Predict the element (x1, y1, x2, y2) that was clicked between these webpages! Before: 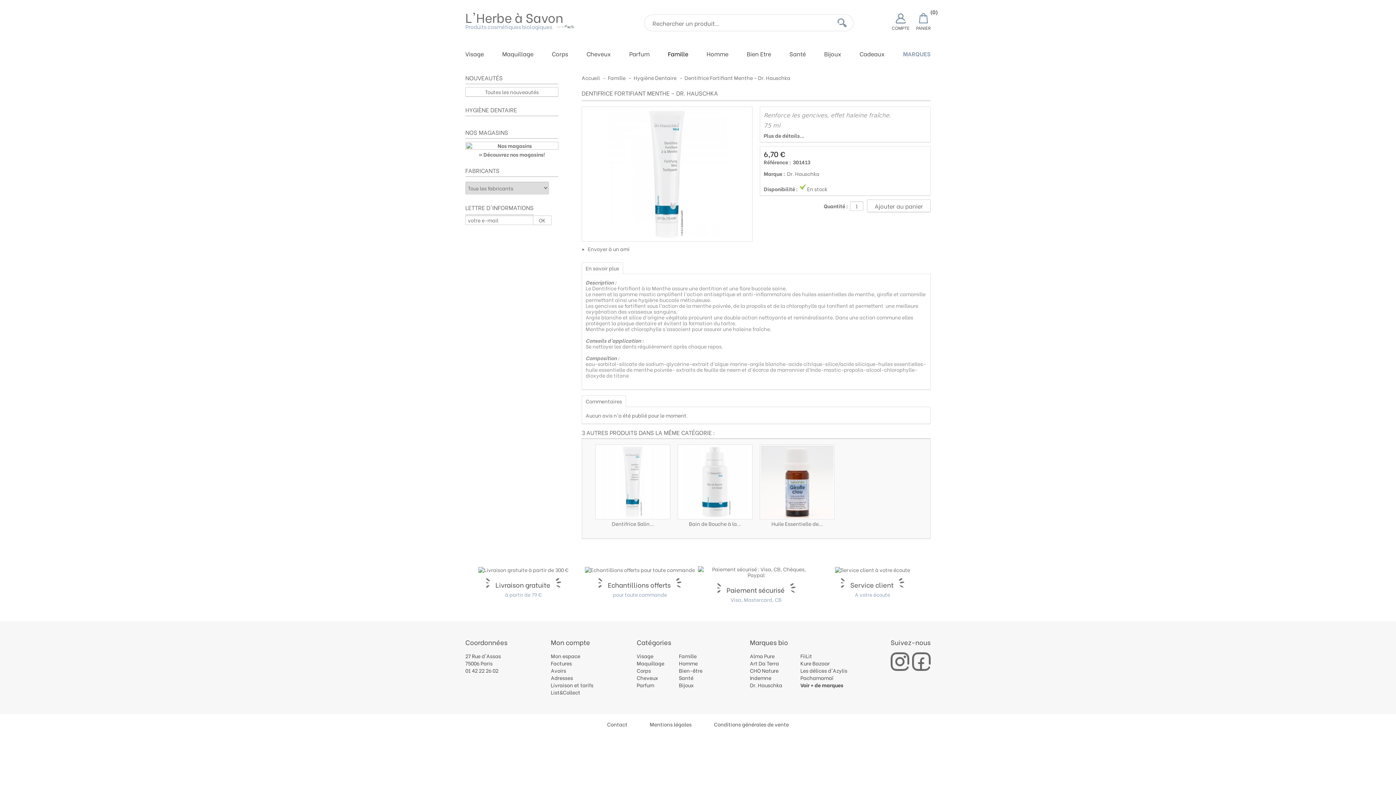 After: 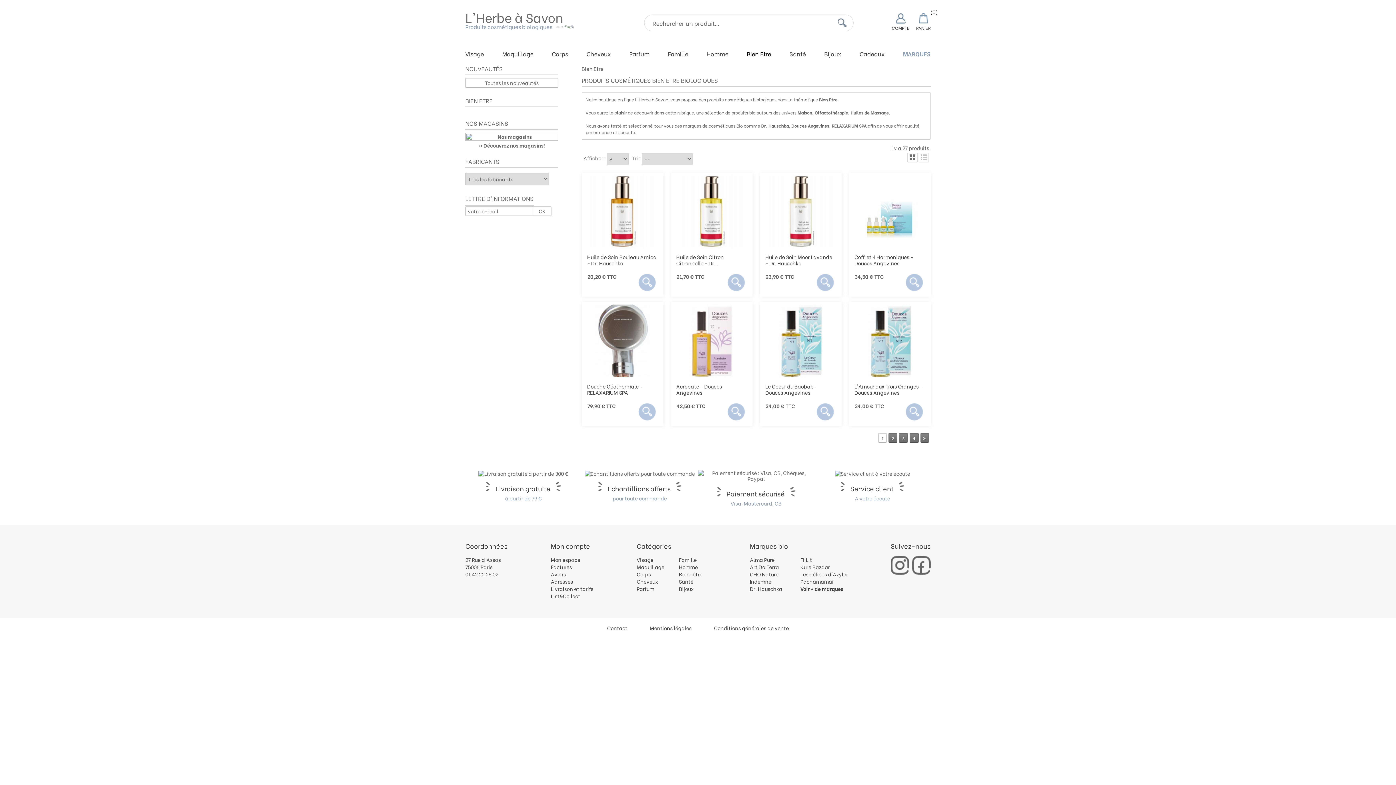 Action: bbox: (746, 50, 780, 60) label: Bien Etre